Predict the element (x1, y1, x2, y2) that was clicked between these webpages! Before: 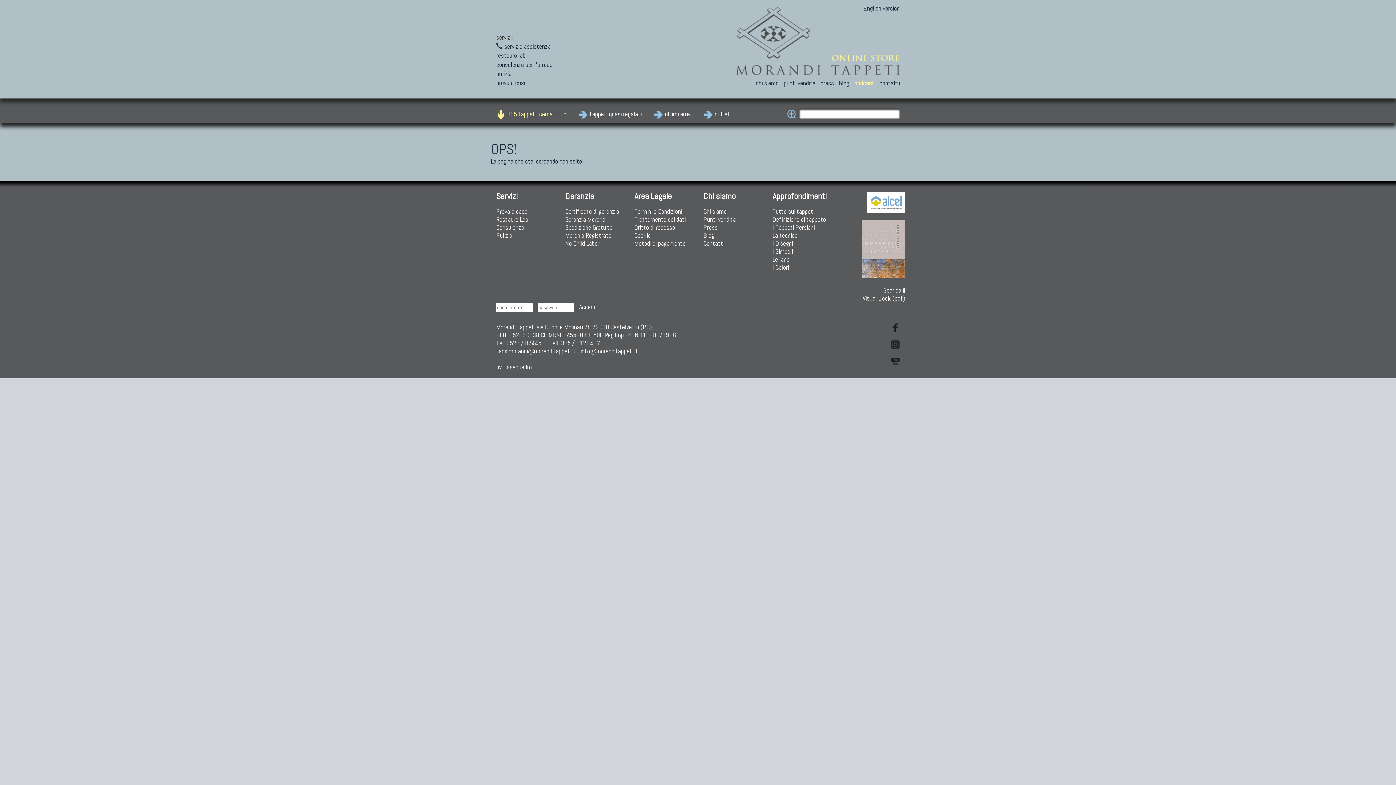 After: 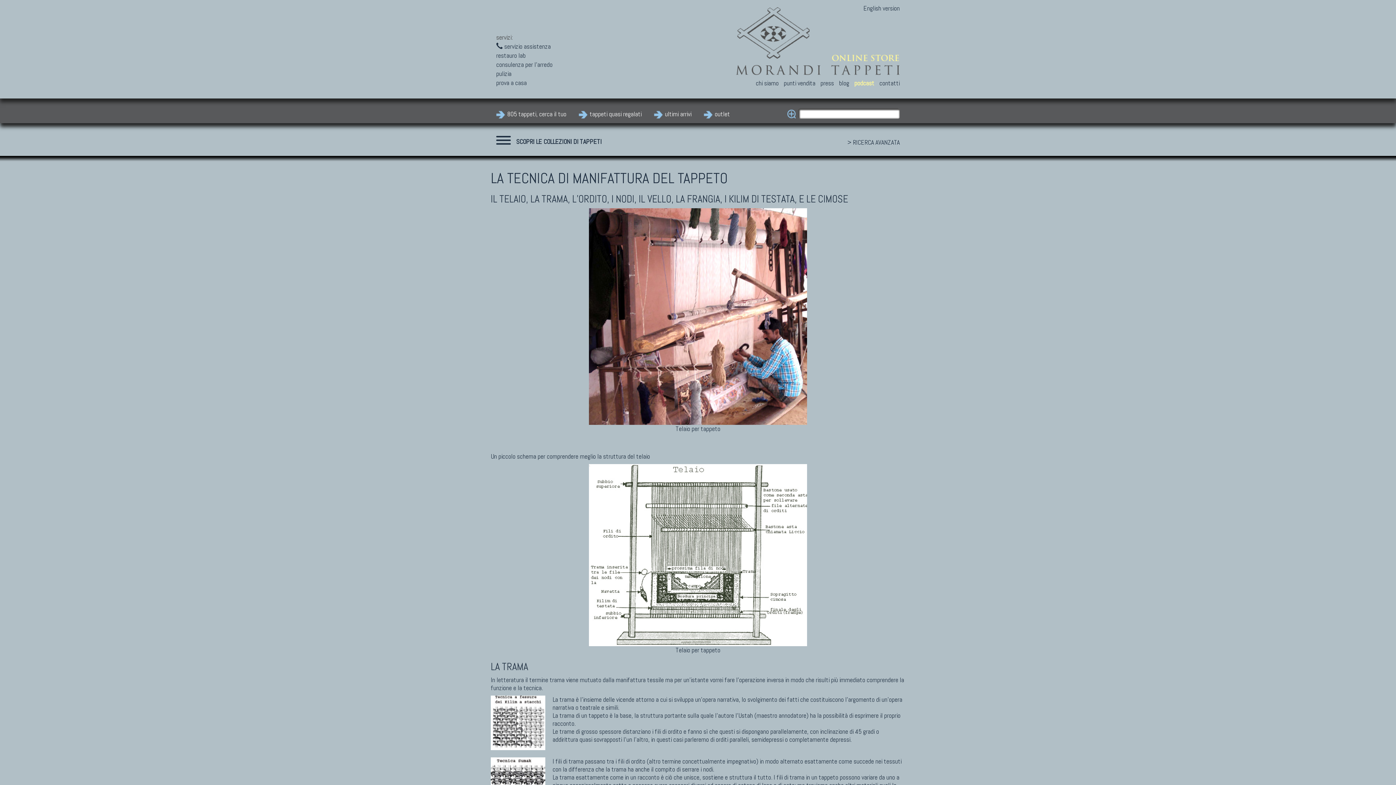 Action: label: La tecnica bbox: (772, 231, 797, 239)